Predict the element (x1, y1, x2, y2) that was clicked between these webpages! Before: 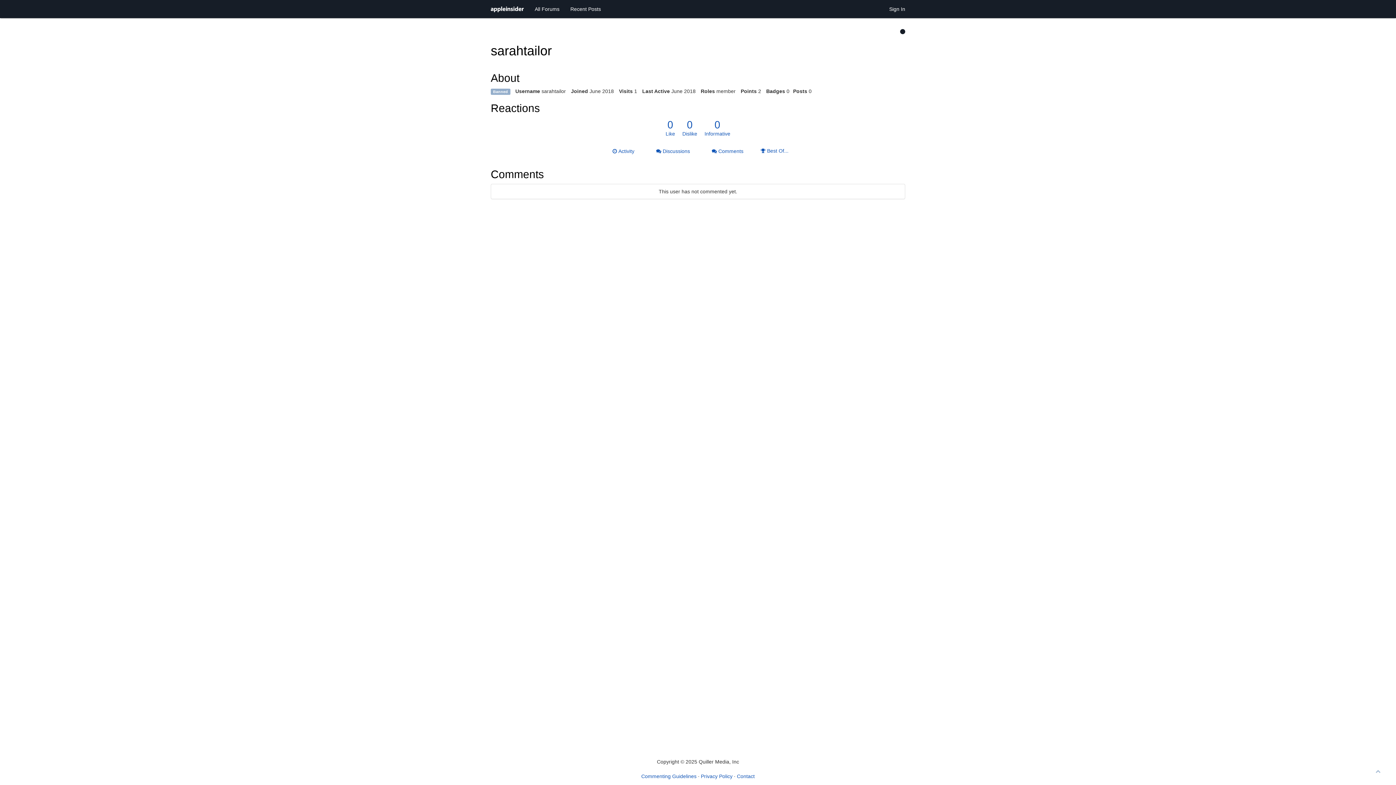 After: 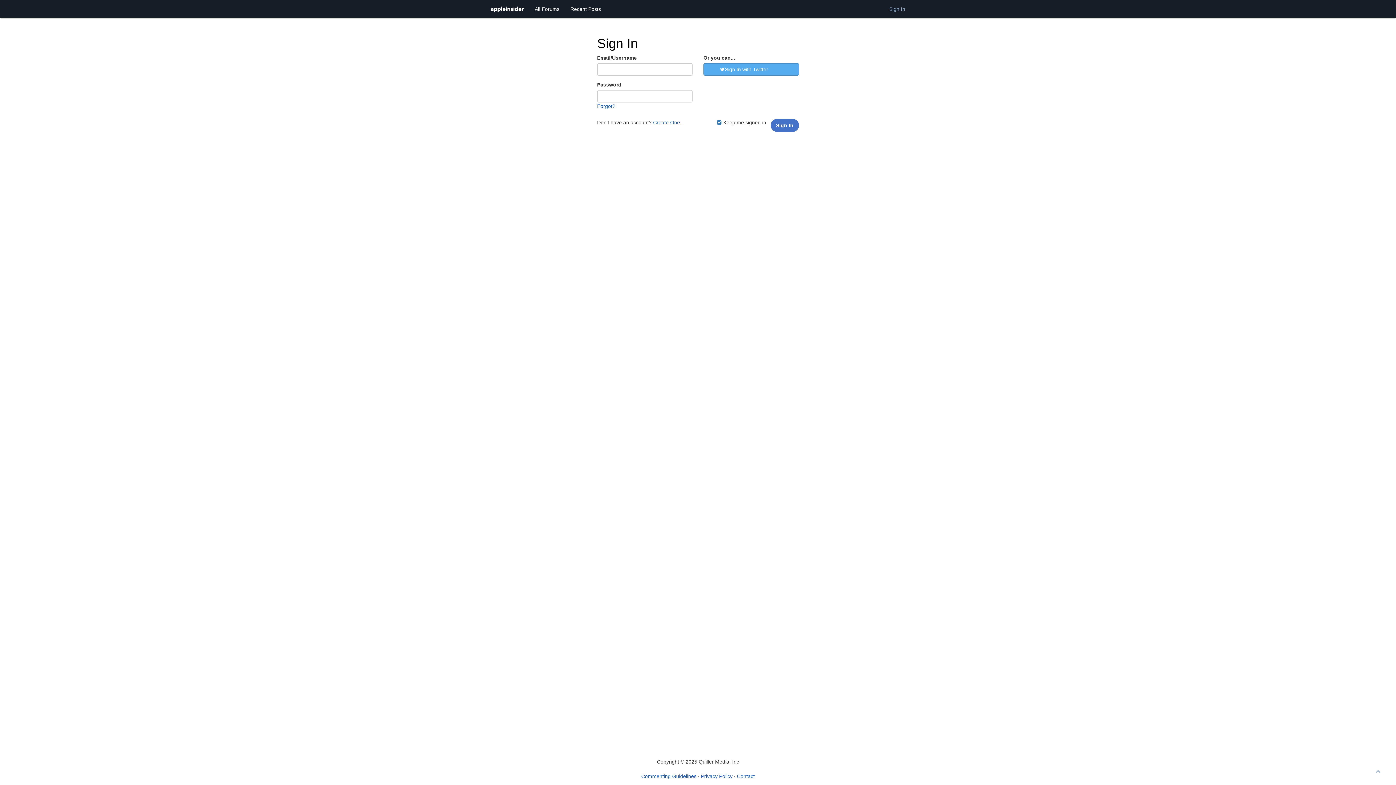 Action: bbox: (884, 0, 910, 18) label: Sign In